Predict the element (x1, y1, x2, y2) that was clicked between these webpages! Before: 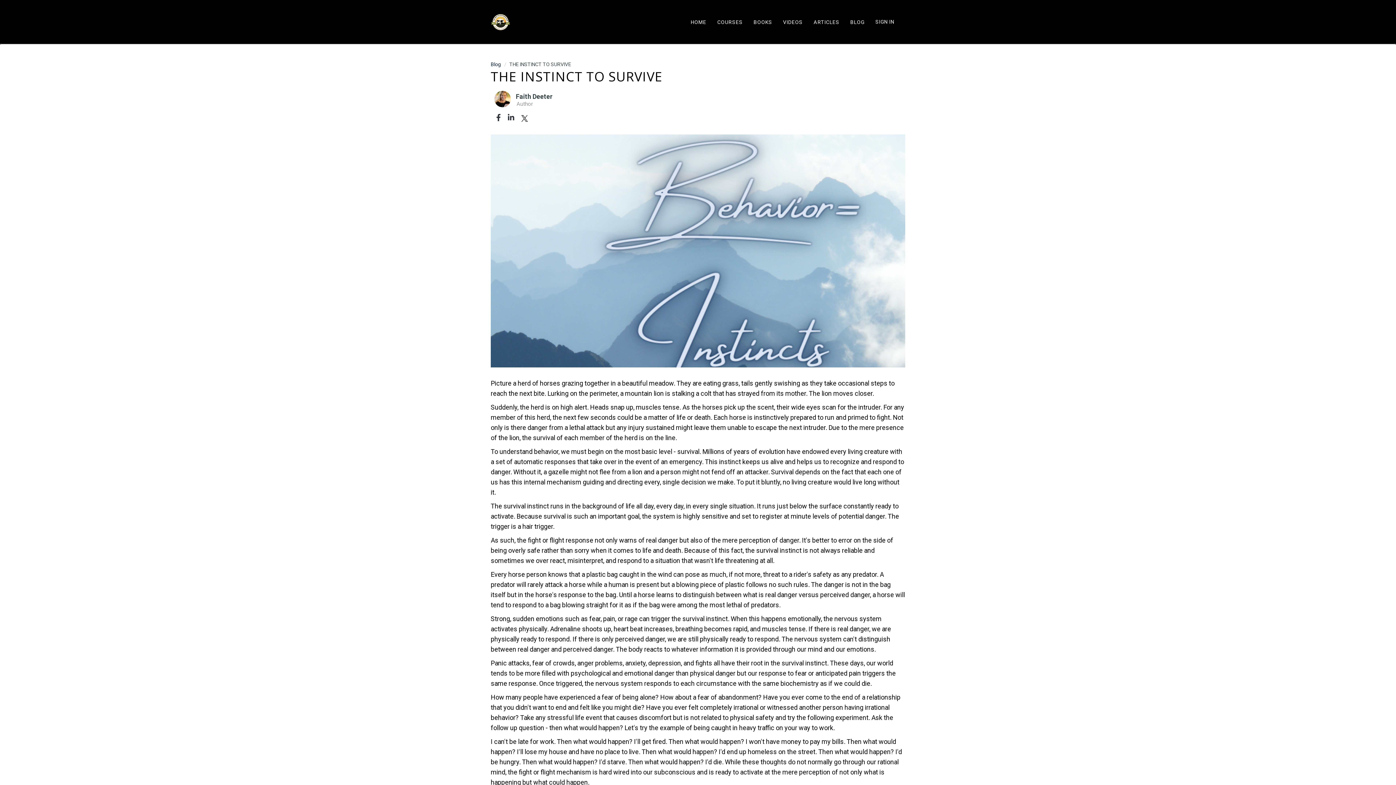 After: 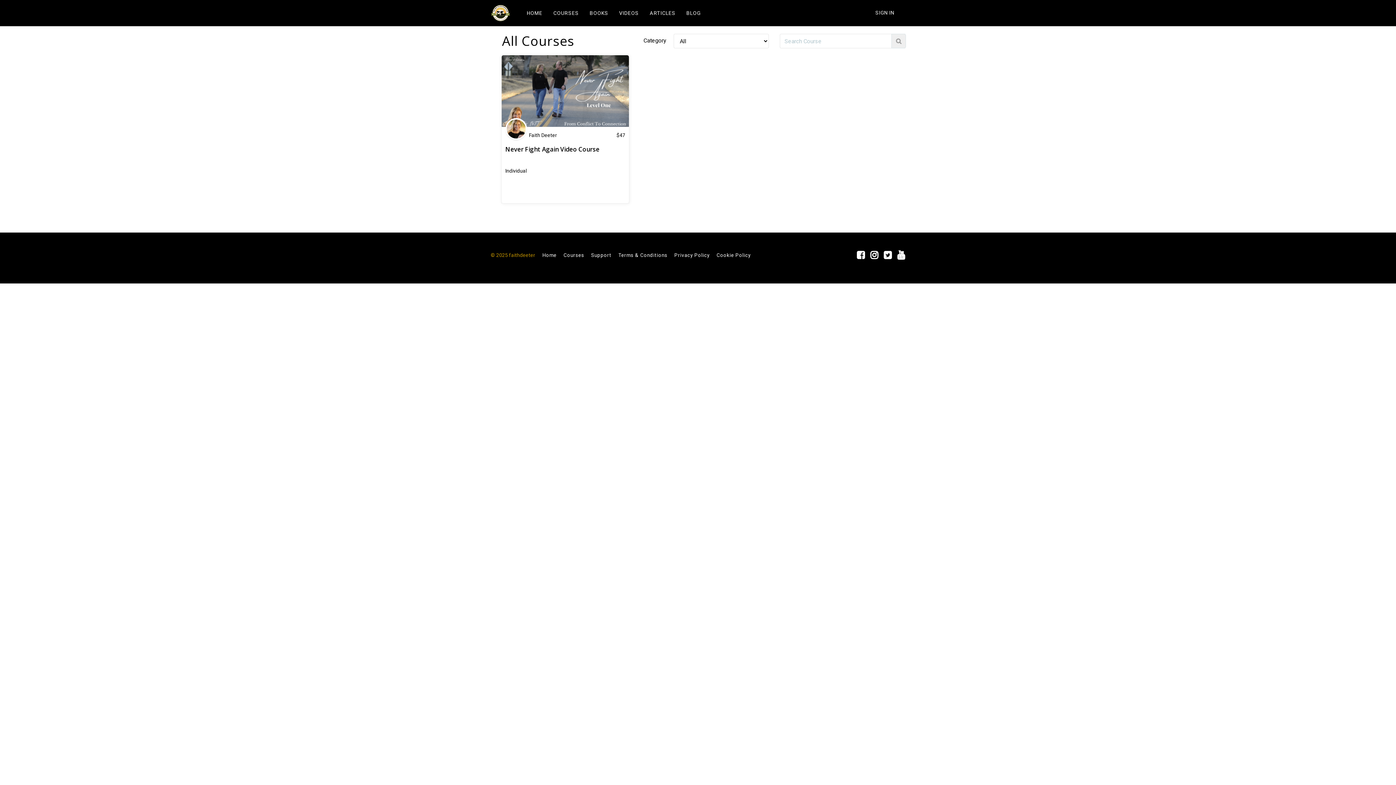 Action: label: COURSES bbox: (712, 9, 748, 34)